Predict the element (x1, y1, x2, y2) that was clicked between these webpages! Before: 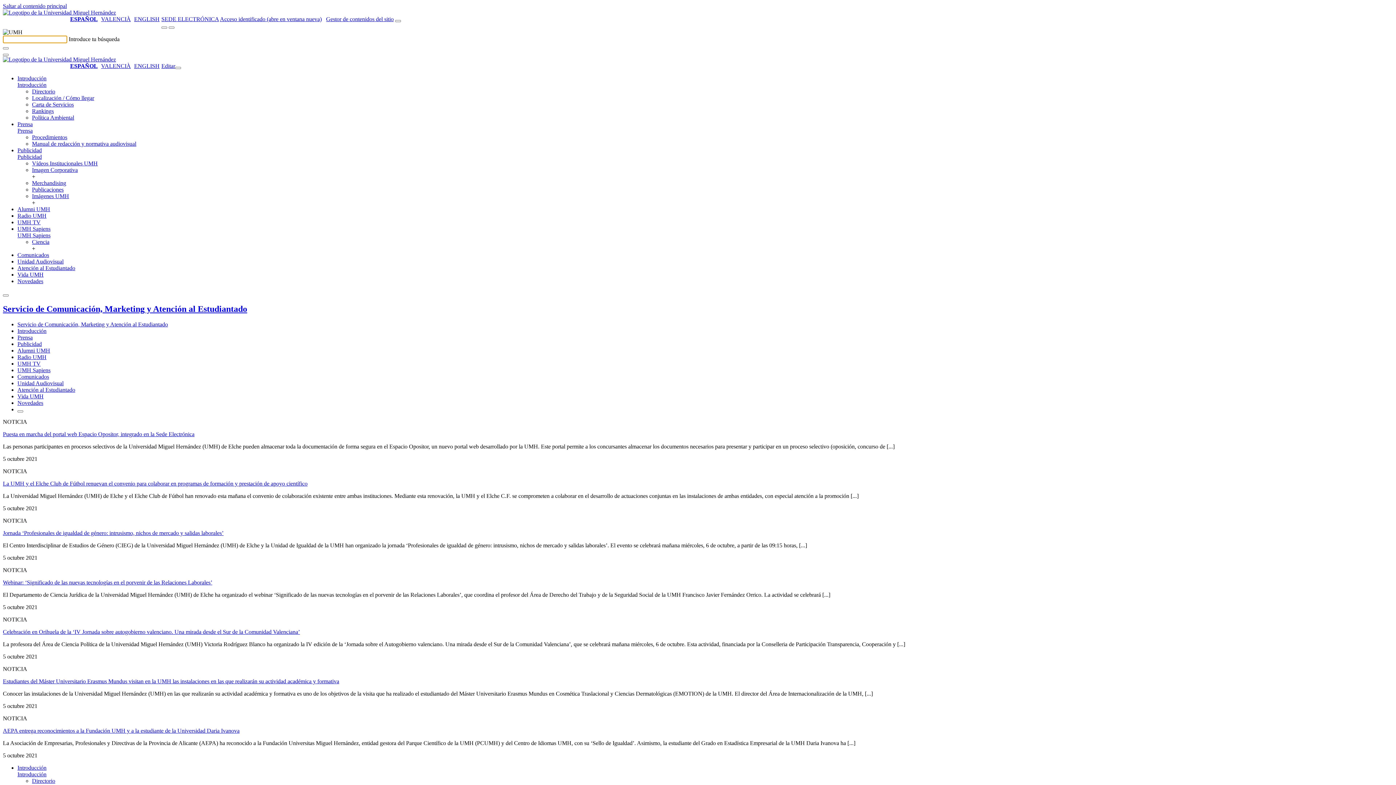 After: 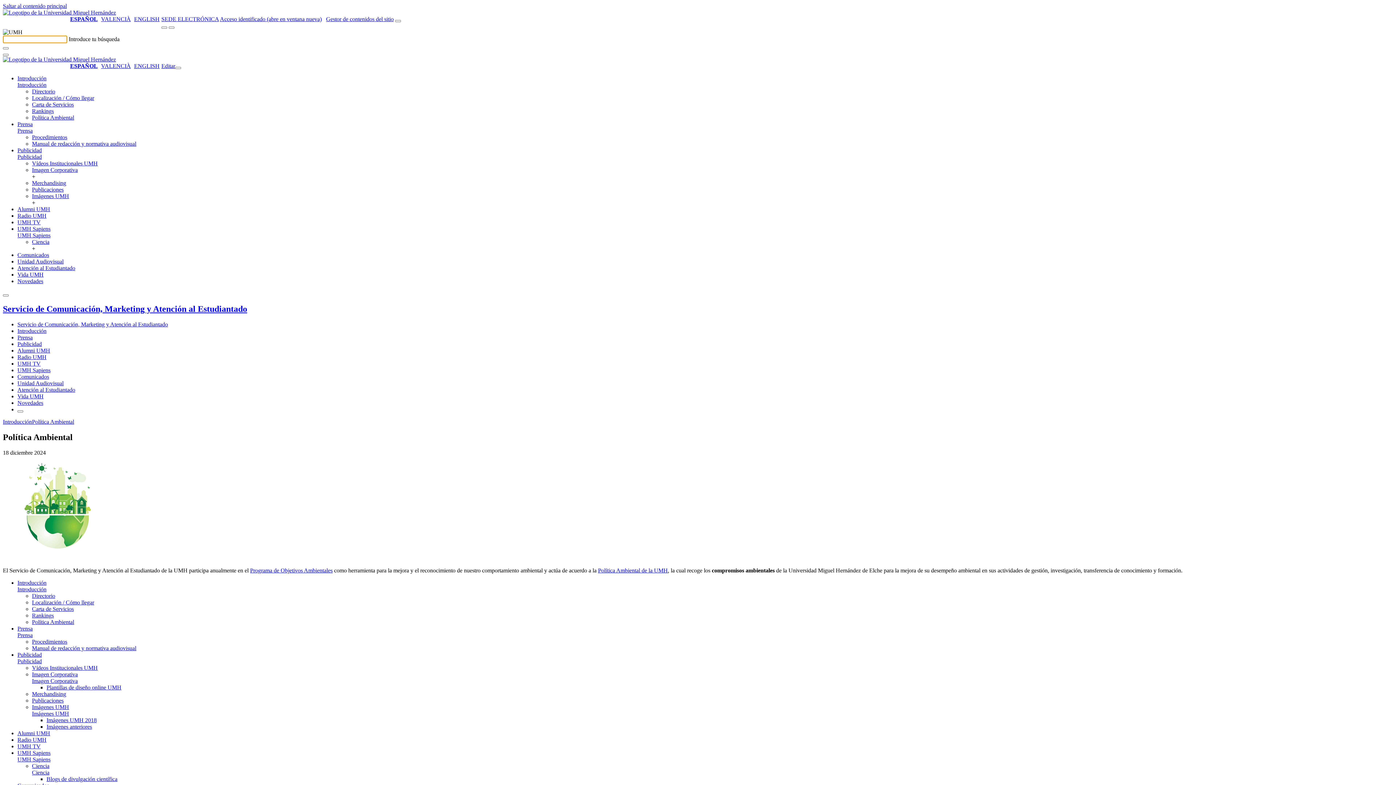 Action: bbox: (32, 114, 74, 120) label: Política Ambiental